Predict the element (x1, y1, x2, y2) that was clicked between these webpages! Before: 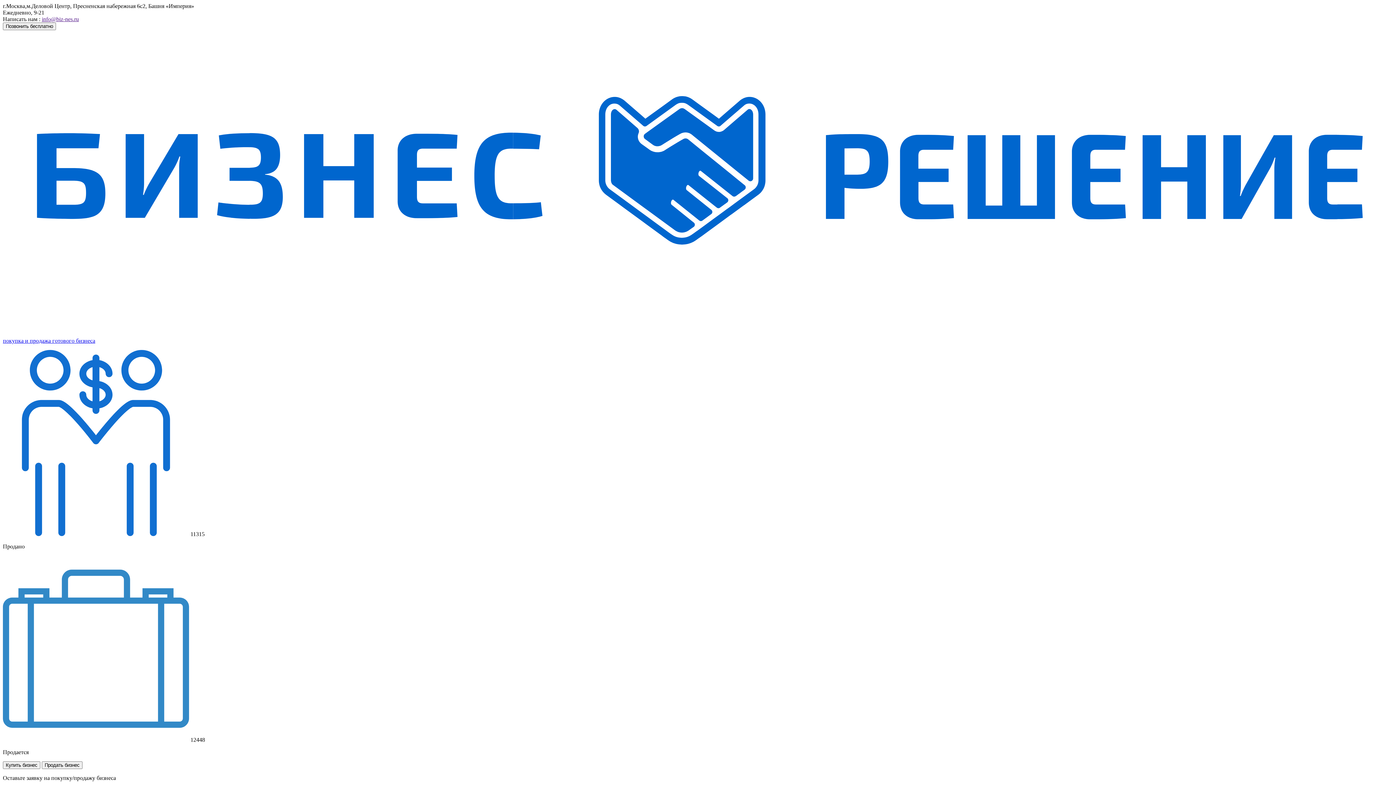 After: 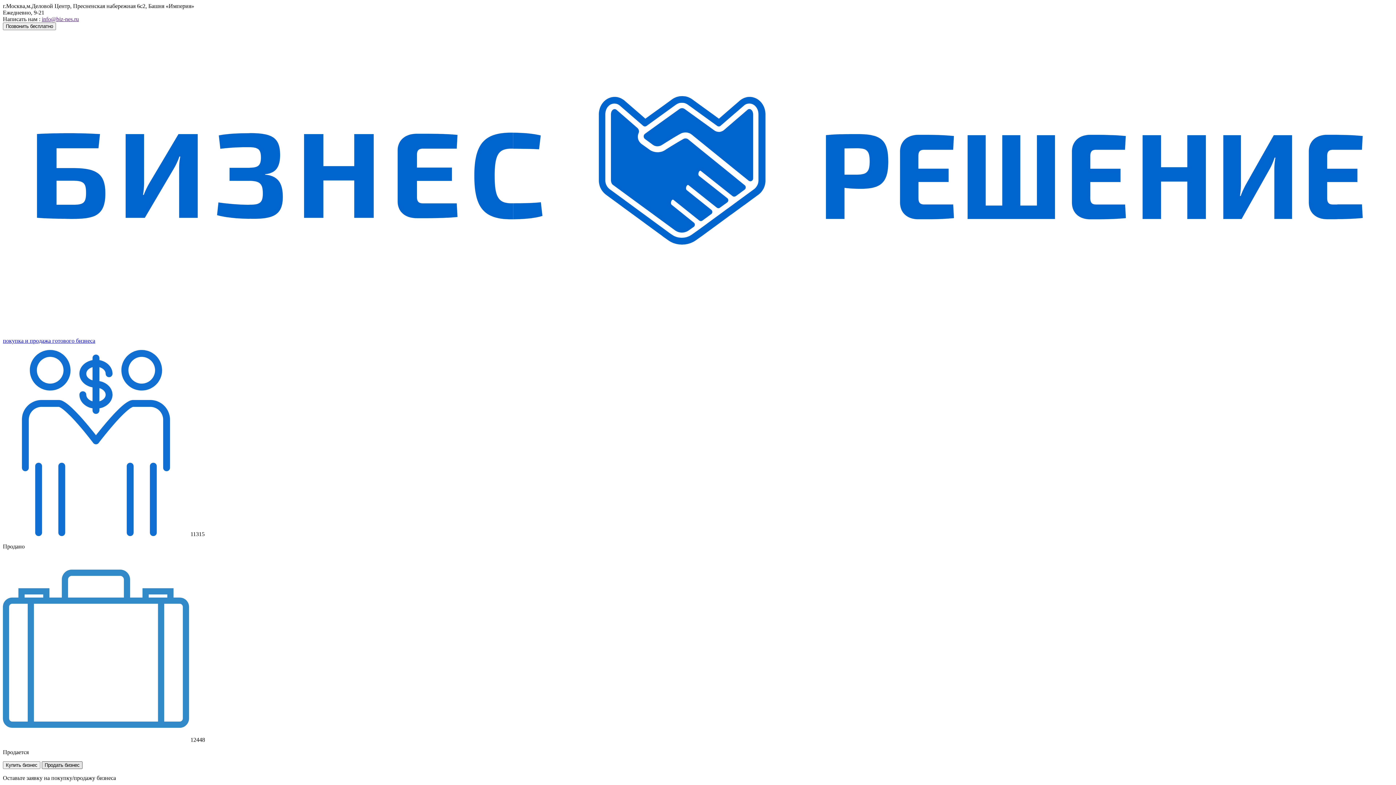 Action: bbox: (41, 761, 82, 769) label: Продать бизнес